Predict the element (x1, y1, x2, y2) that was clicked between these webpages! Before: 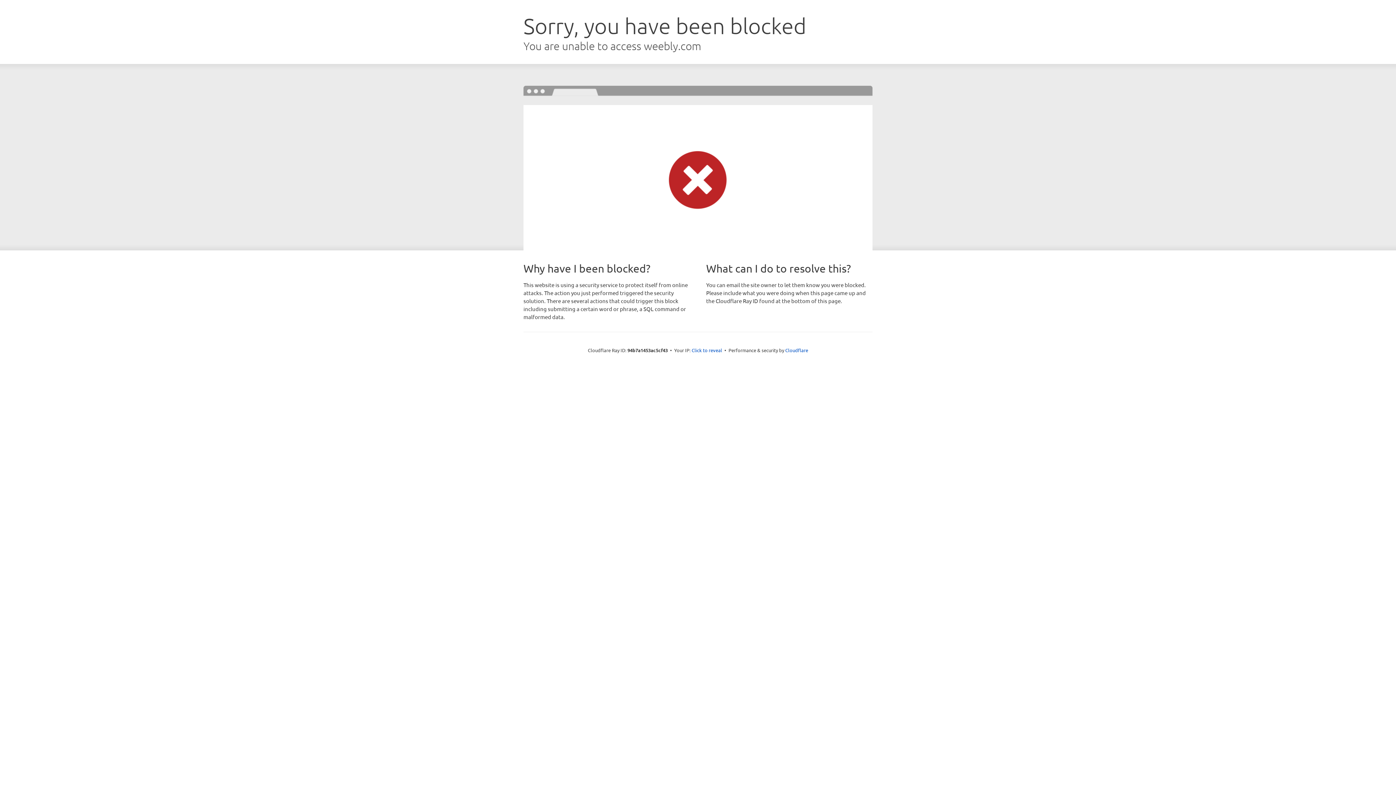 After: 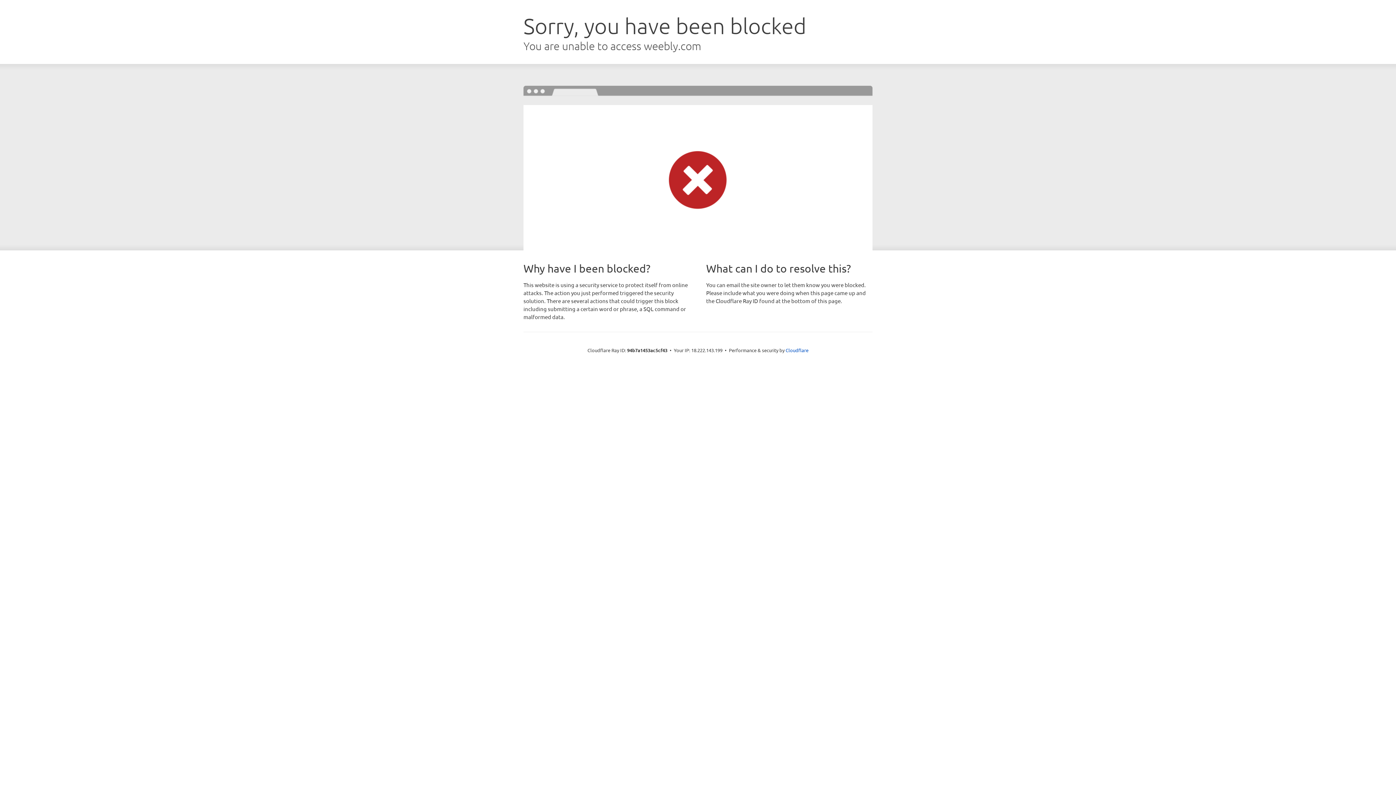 Action: label: Click to reveal bbox: (691, 346, 722, 353)